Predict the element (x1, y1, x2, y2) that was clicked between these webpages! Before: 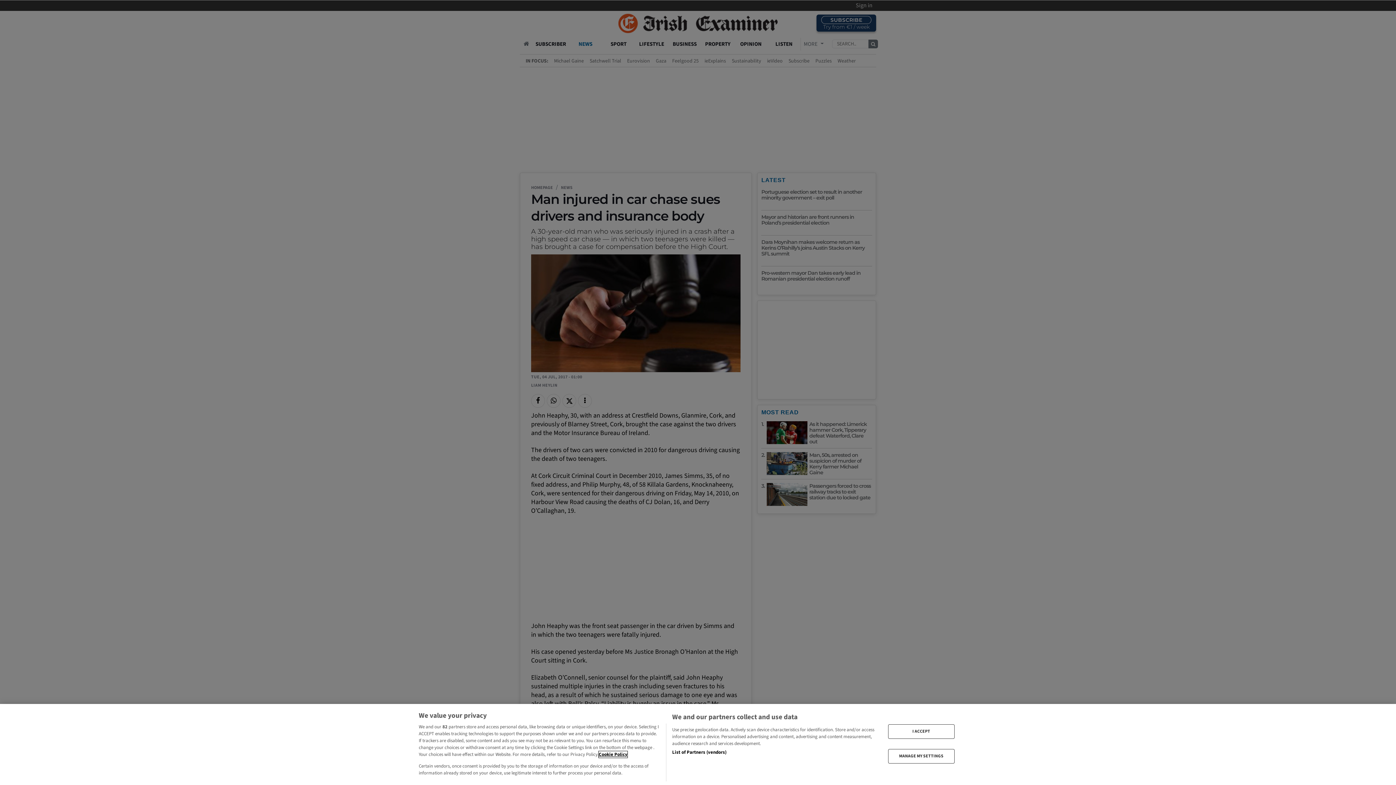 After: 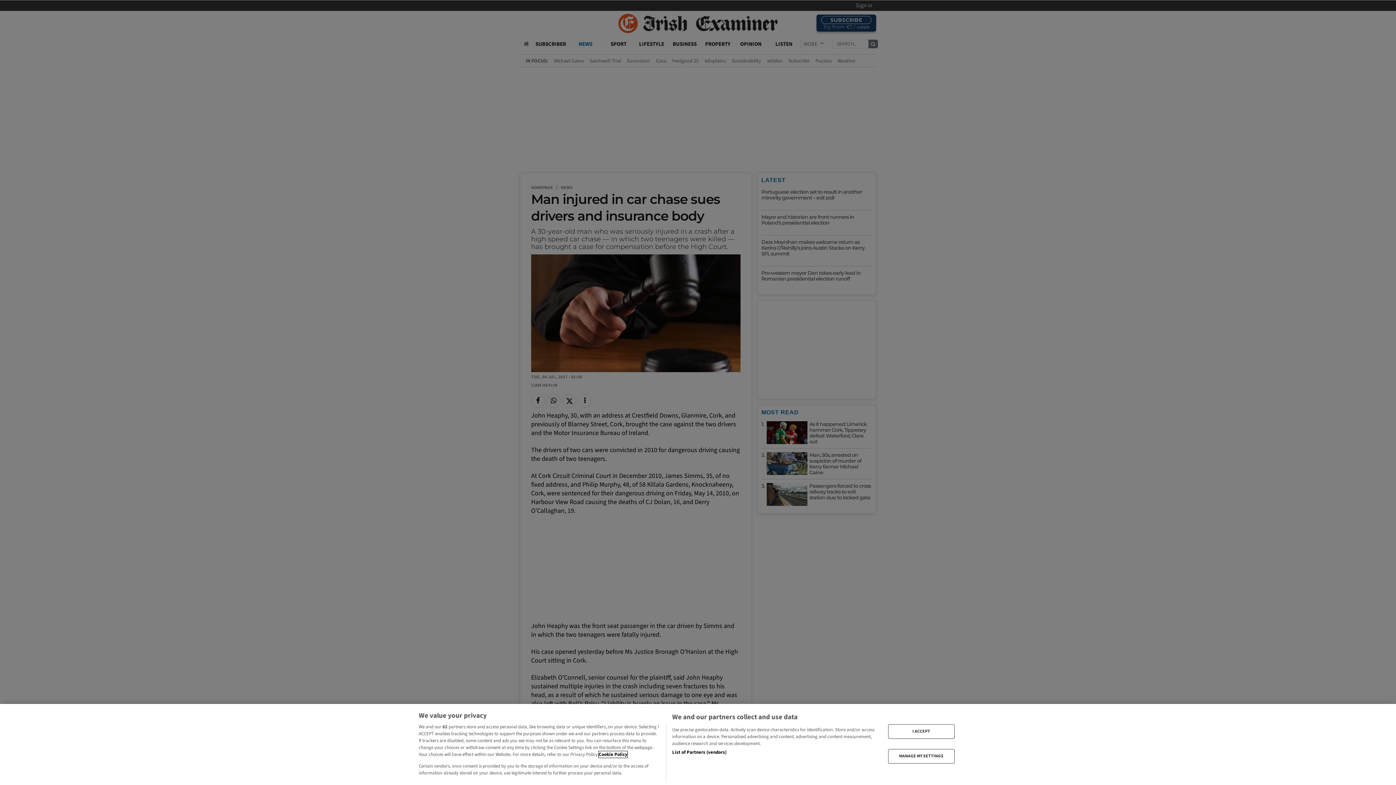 Action: label: More information about your privacy, opens in a new tab bbox: (598, 751, 627, 758)